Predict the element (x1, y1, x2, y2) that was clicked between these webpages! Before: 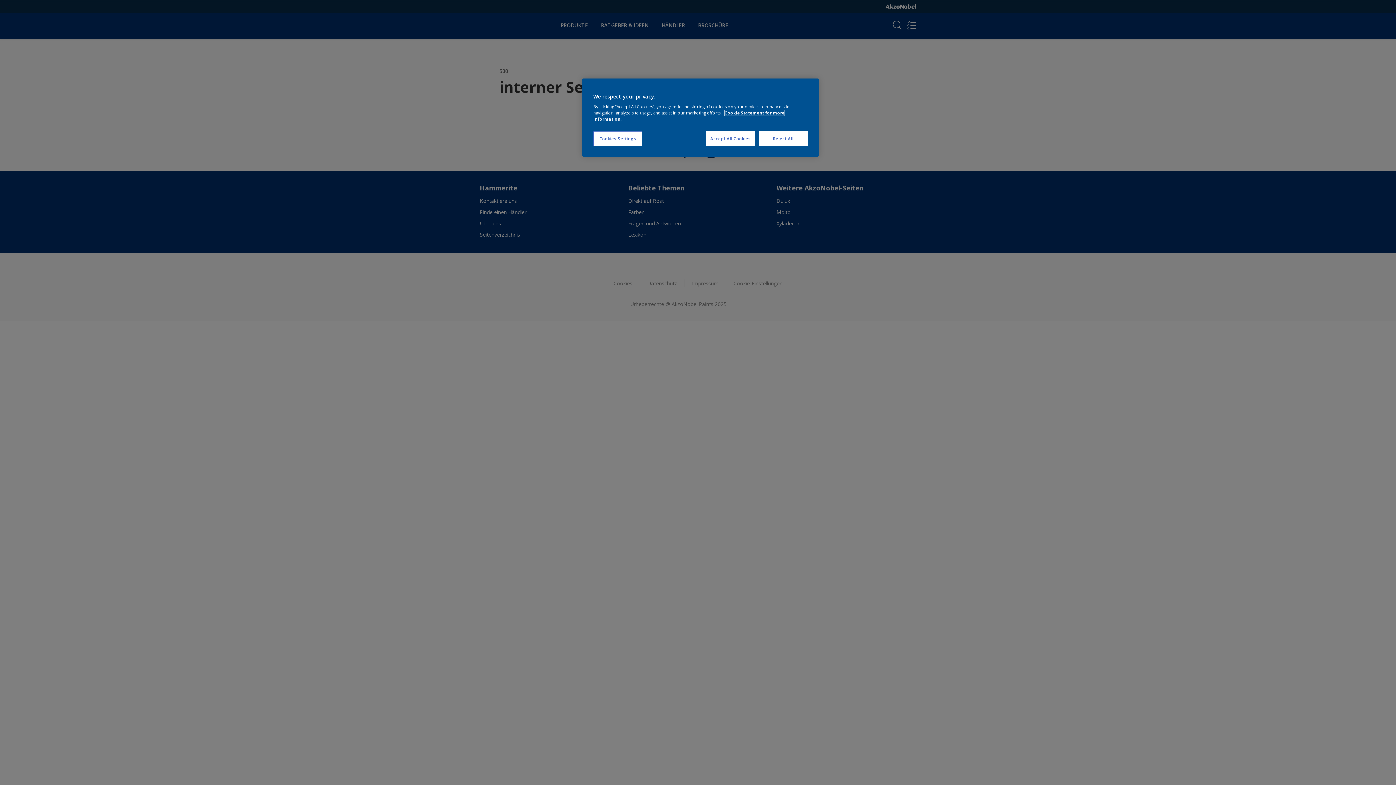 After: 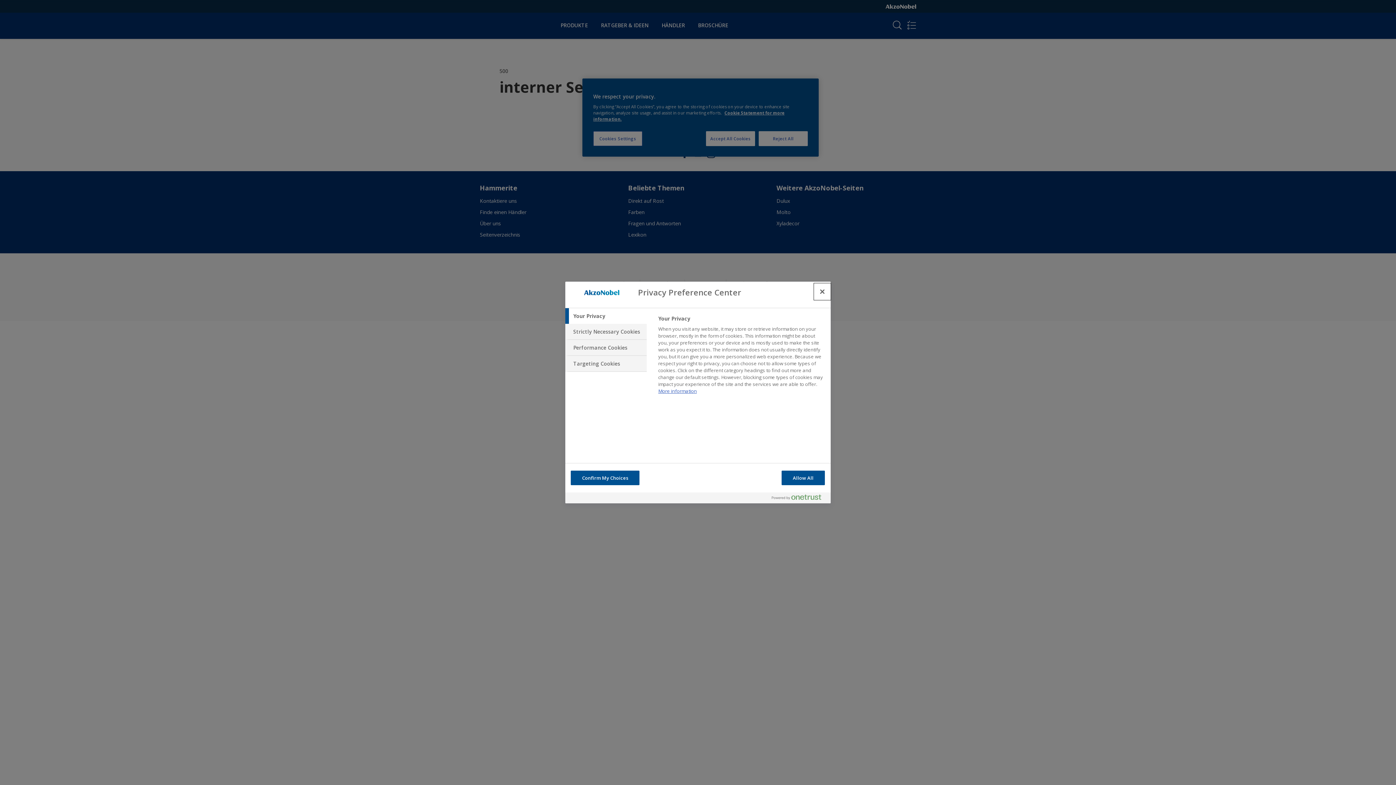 Action: bbox: (593, 131, 642, 146) label: Cookies Settings